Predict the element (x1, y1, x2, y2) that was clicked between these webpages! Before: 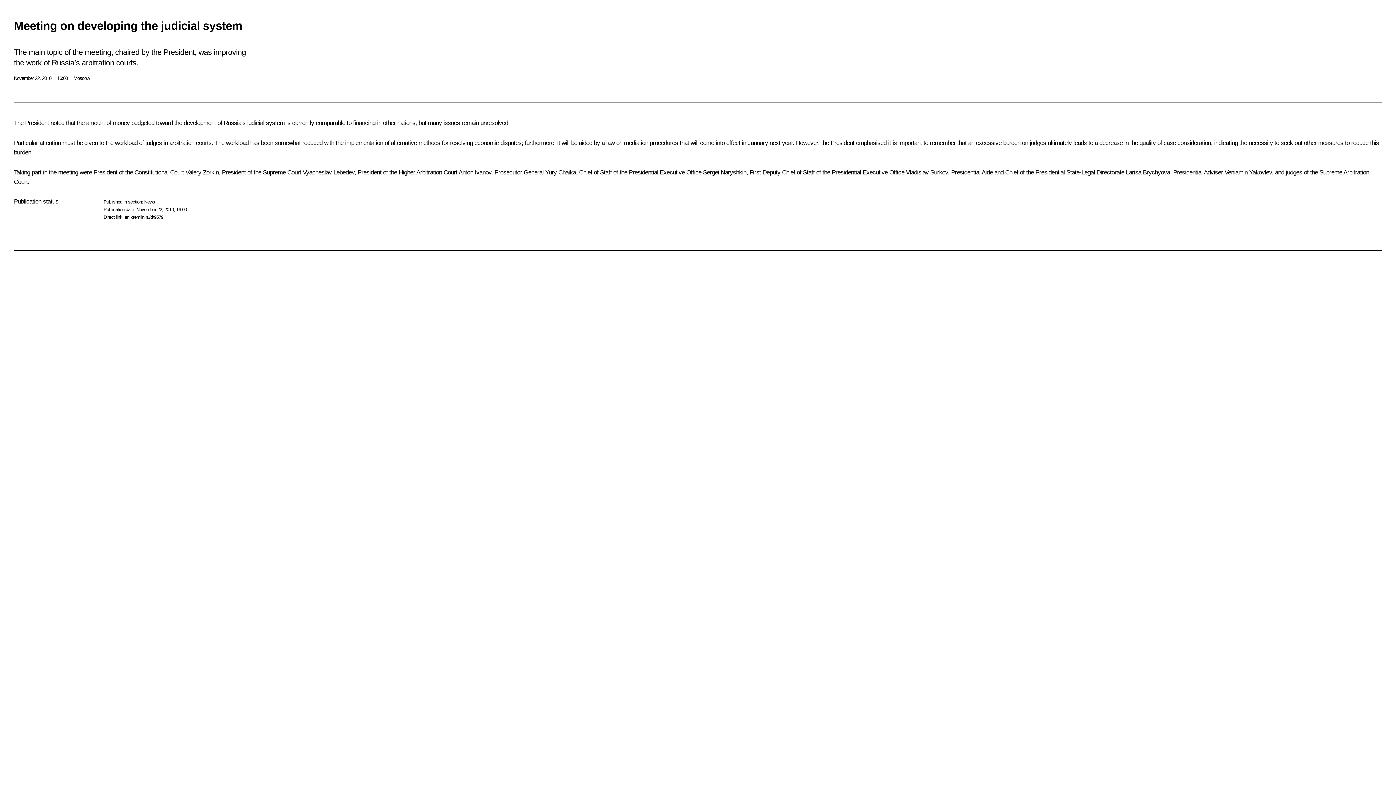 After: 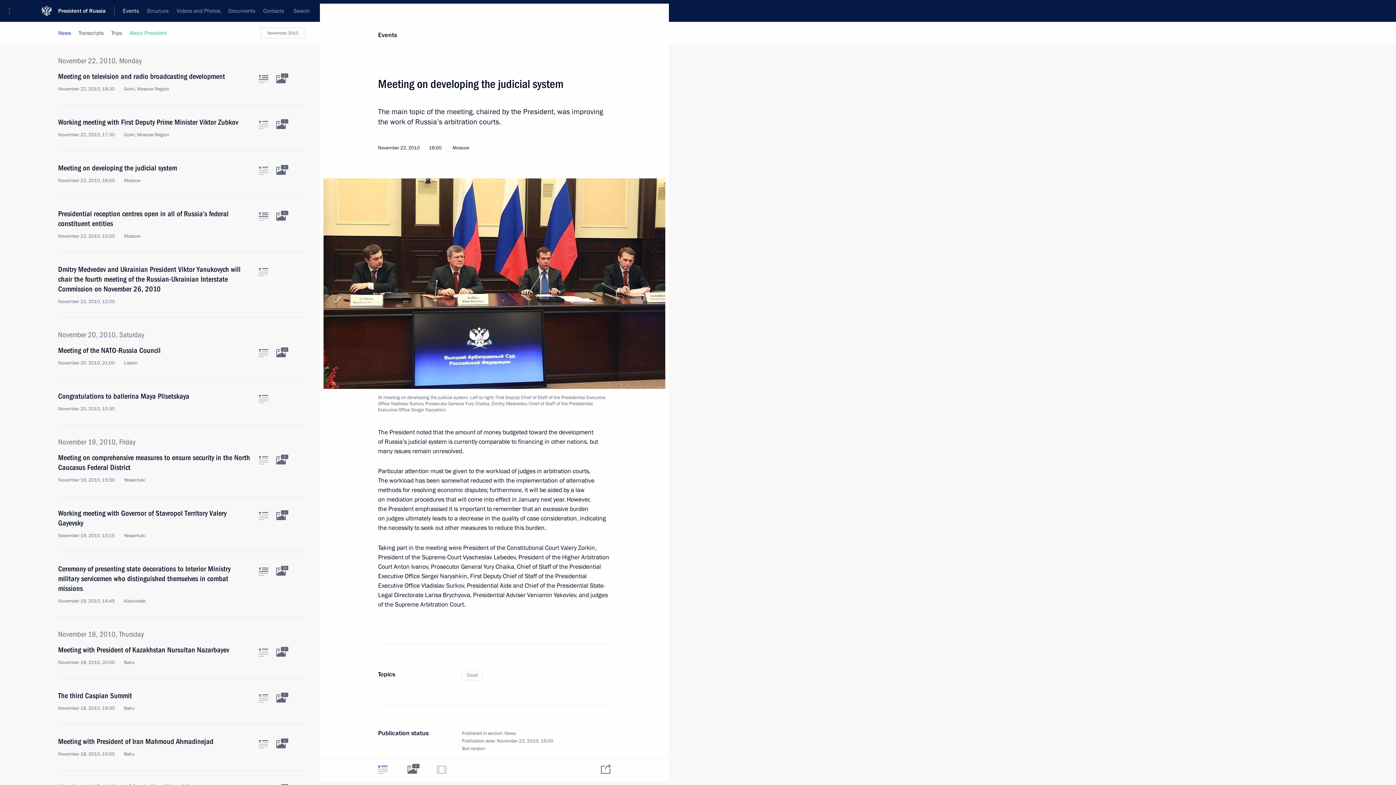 Action: label: en.kremlin.ru/d/9579 bbox: (124, 214, 163, 219)